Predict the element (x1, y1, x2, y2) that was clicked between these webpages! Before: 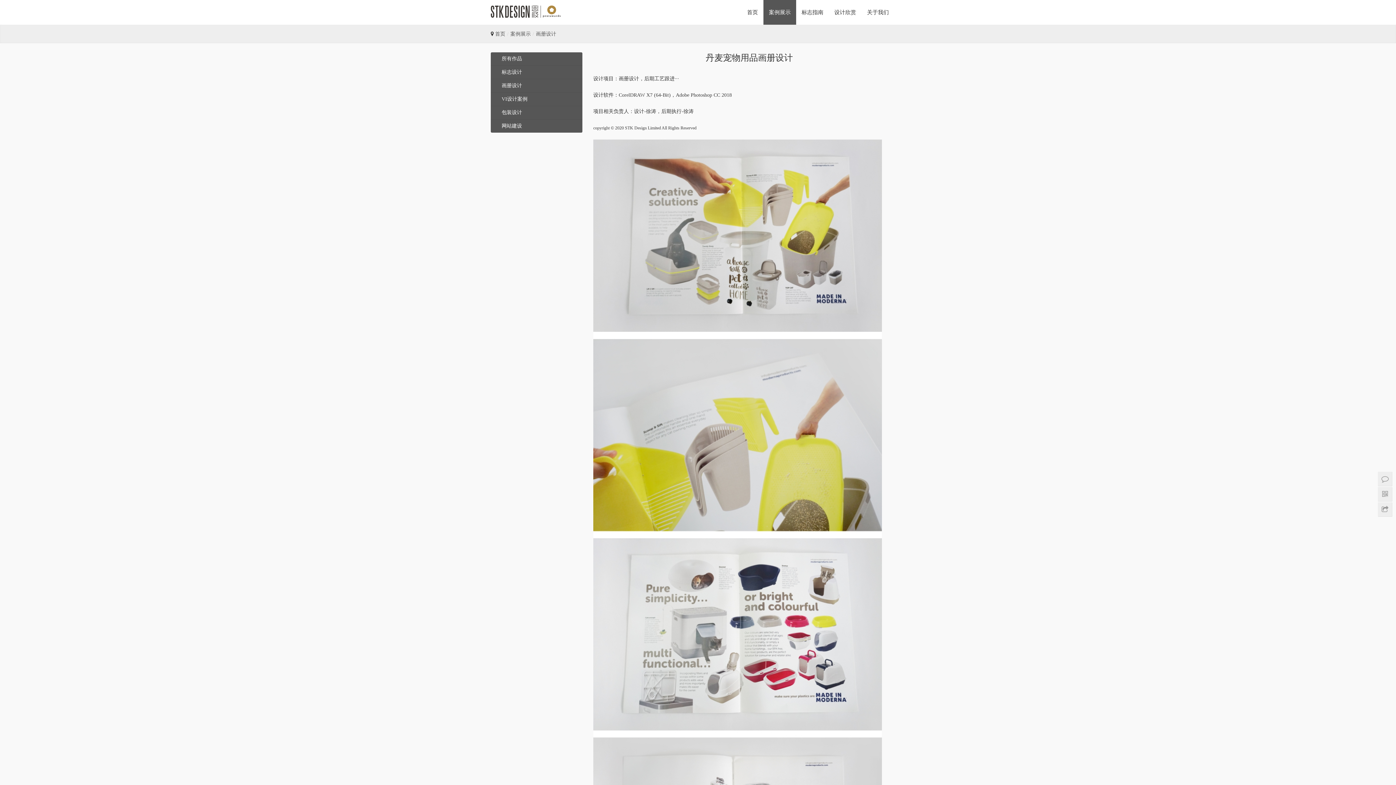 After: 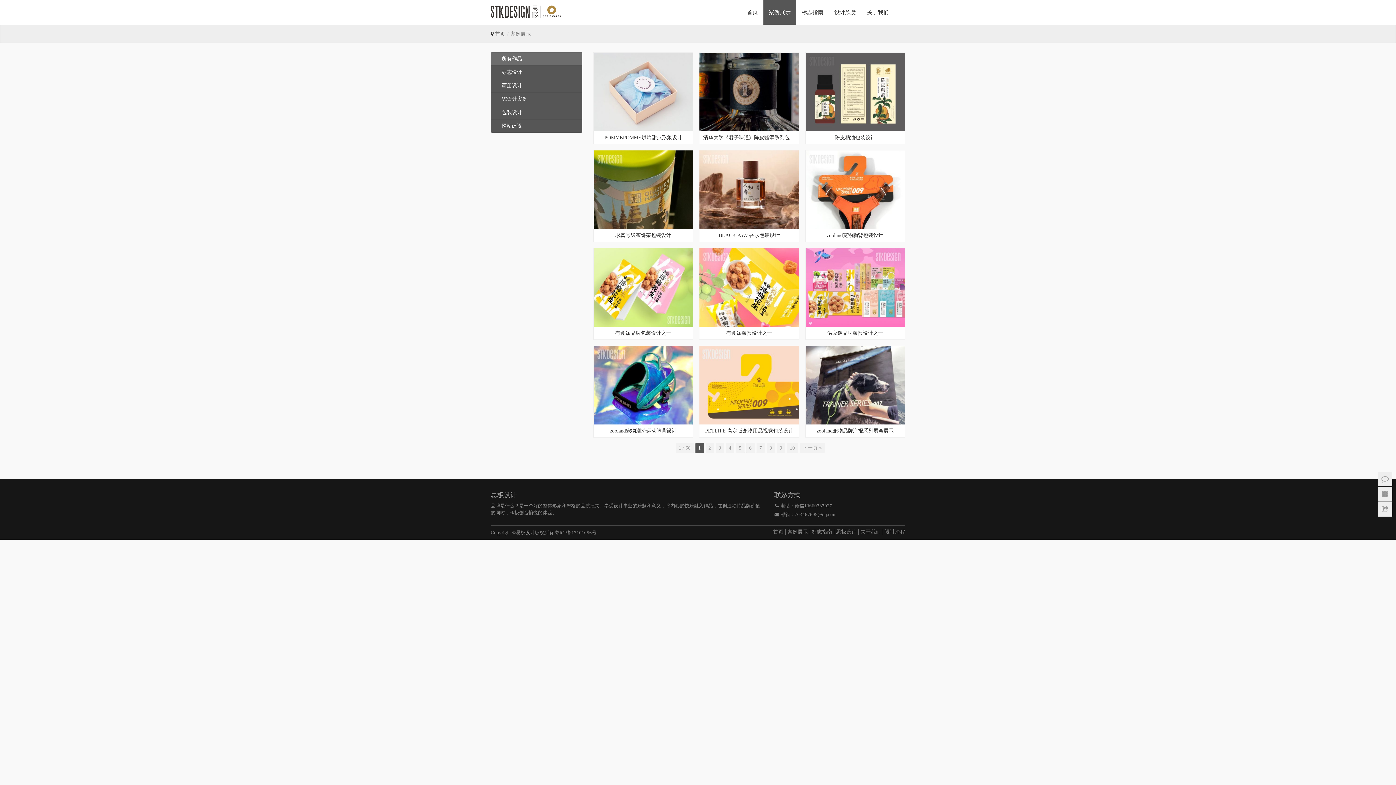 Action: bbox: (510, 31, 530, 36) label: 案例展示